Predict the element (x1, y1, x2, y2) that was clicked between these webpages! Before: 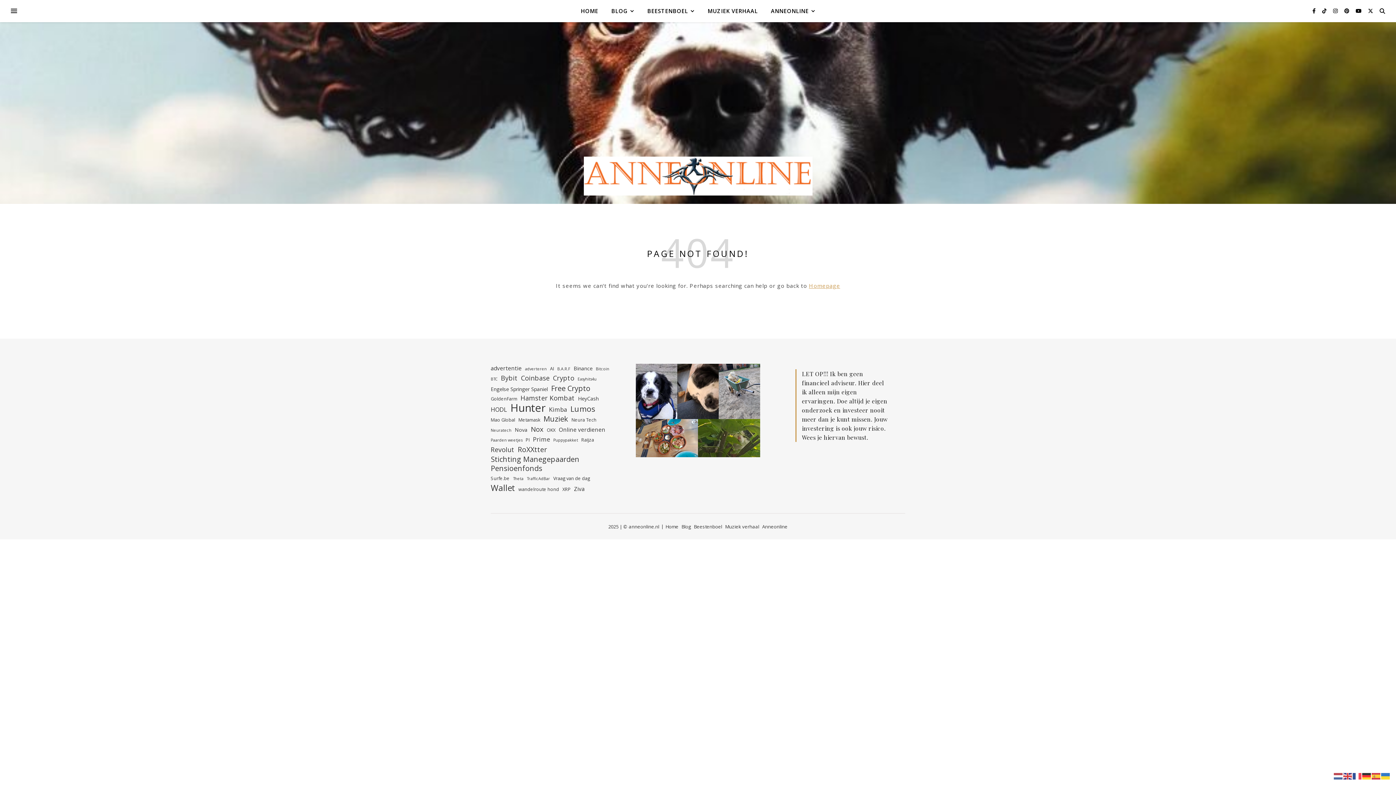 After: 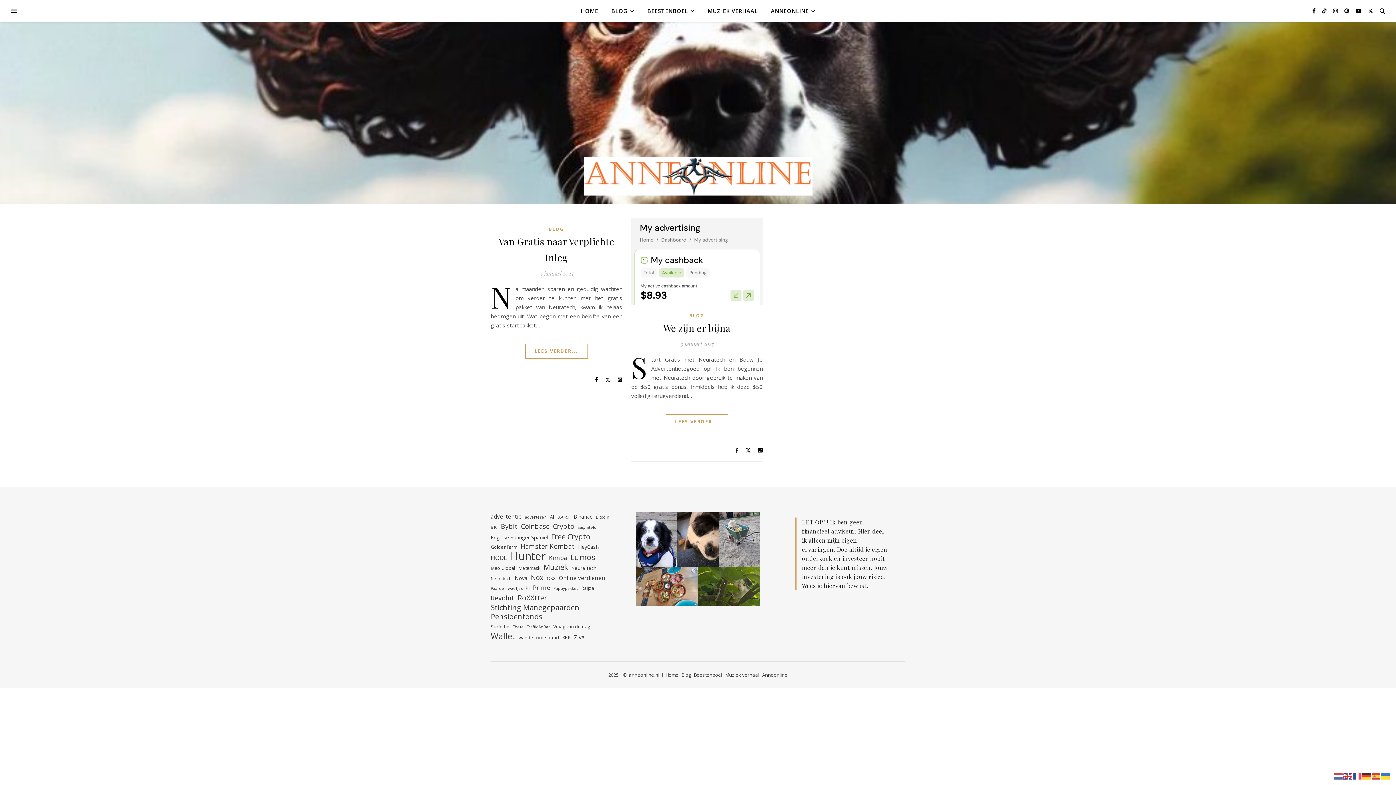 Action: label: Neuratech (2 items) bbox: (490, 426, 511, 435)